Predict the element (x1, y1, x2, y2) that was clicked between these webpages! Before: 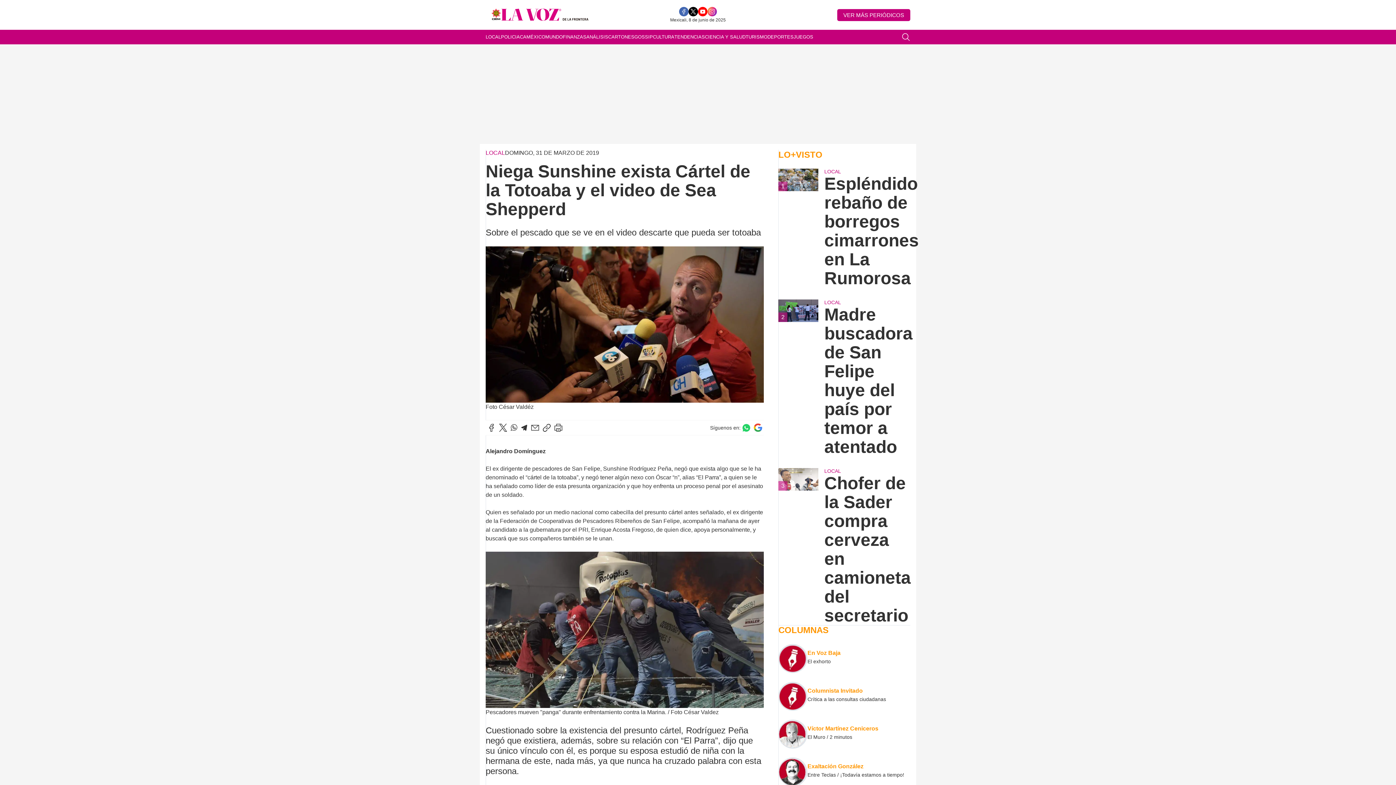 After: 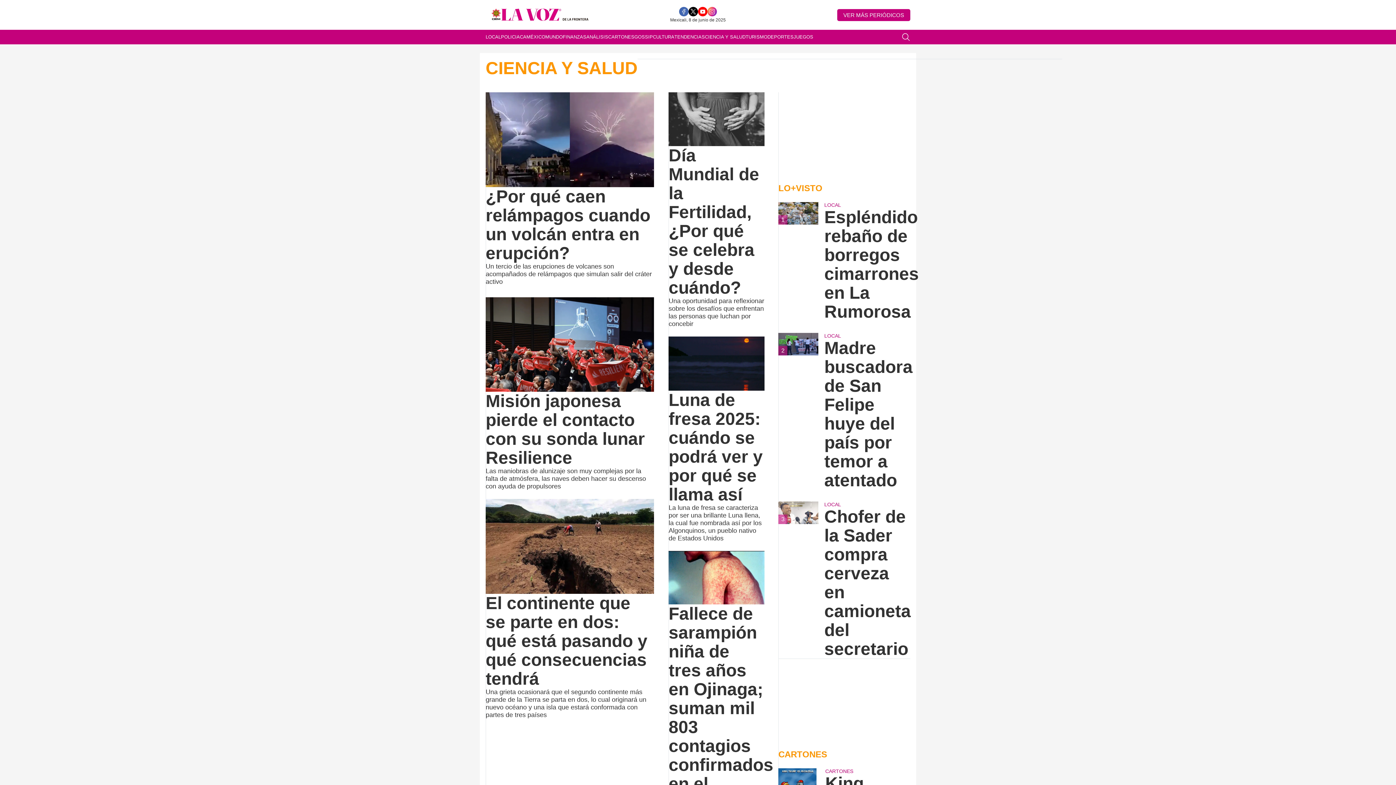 Action: label: CIENCIA Y SALUD bbox: (705, 29, 745, 44)